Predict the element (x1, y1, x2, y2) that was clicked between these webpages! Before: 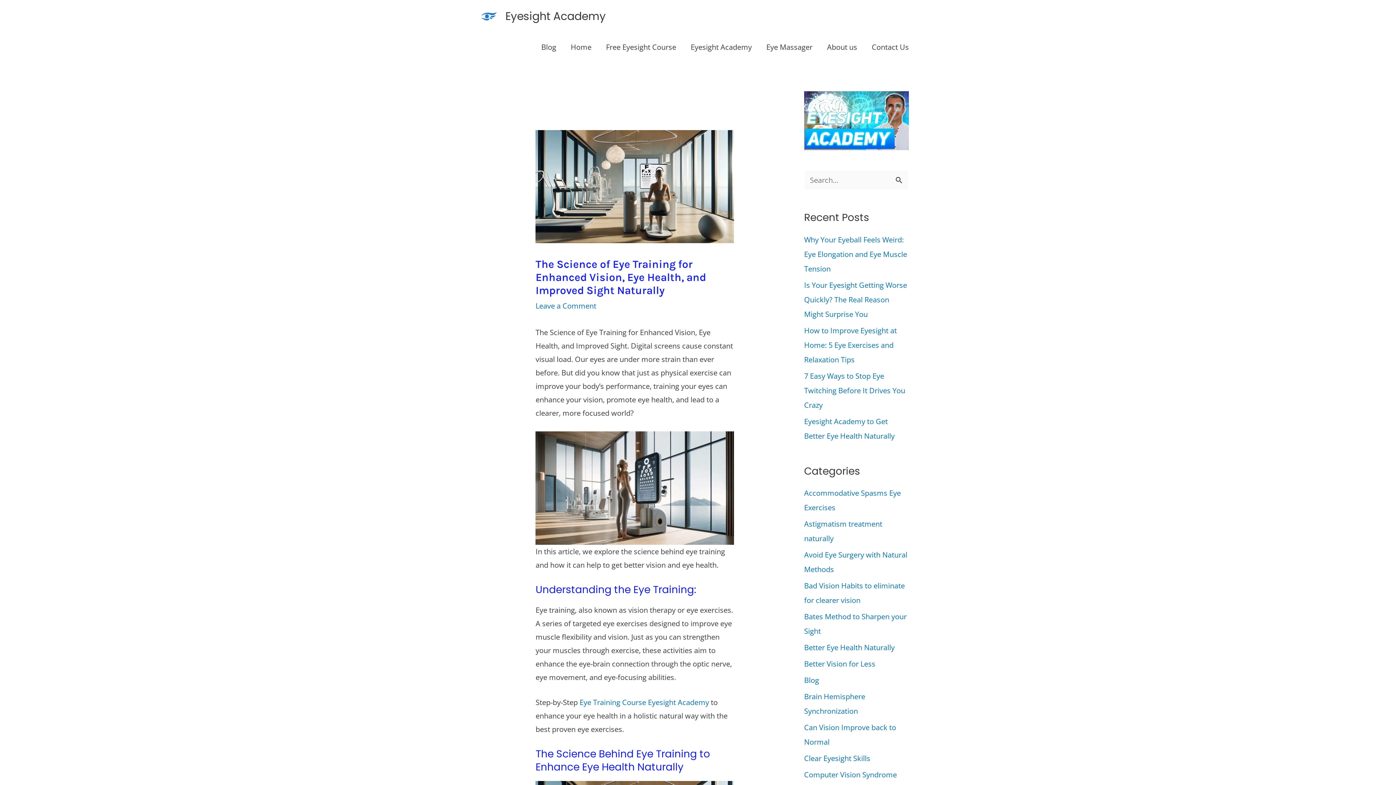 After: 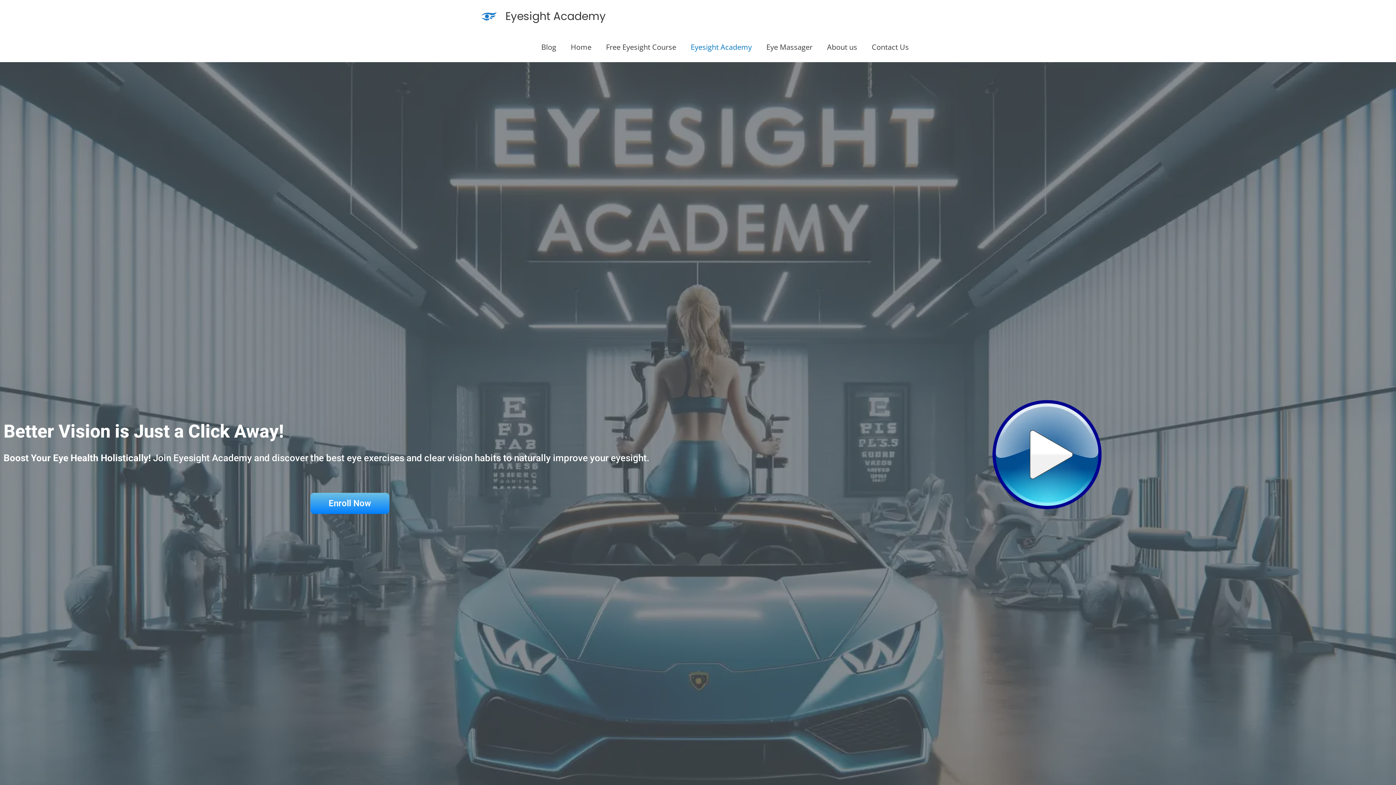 Action: bbox: (579, 697, 711, 707) label: Eye Training Course Eyesight Academy 